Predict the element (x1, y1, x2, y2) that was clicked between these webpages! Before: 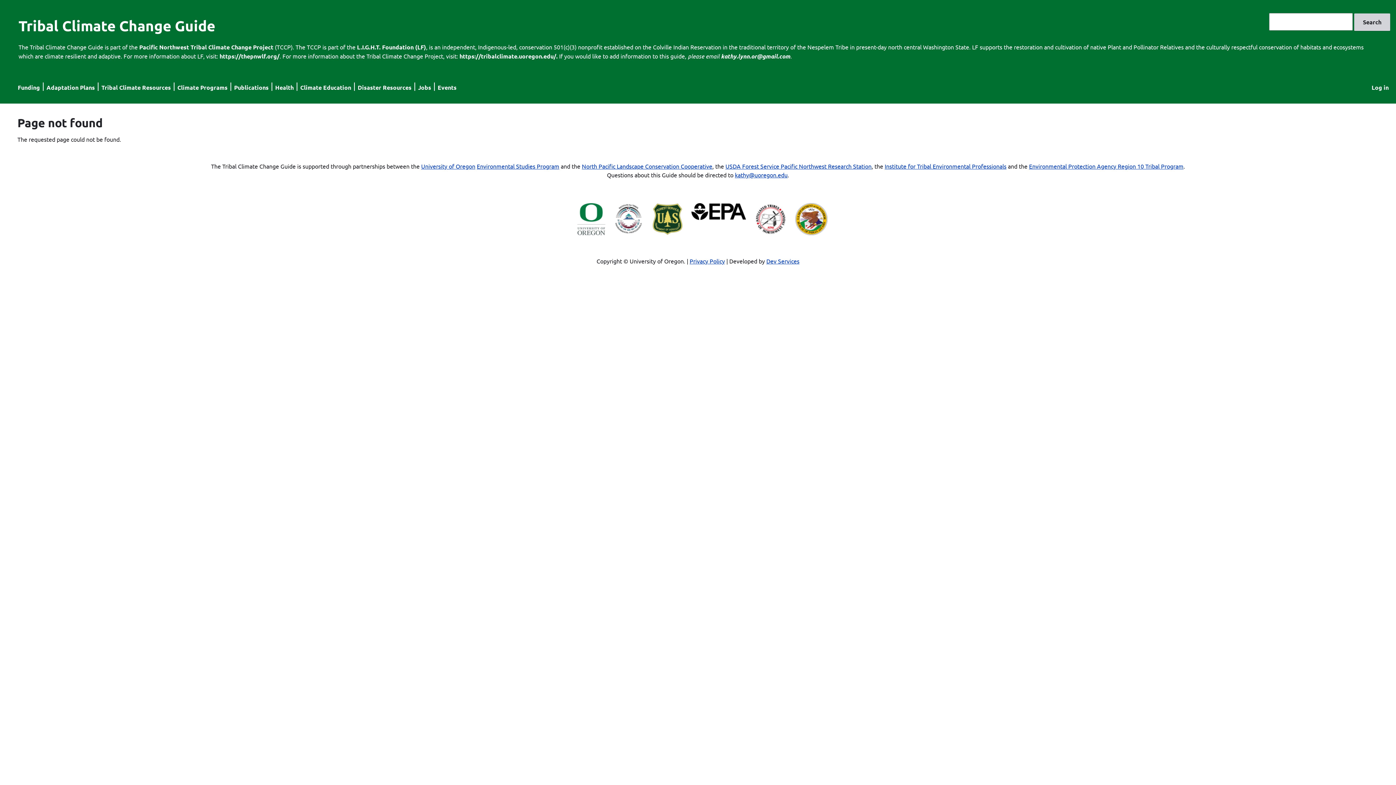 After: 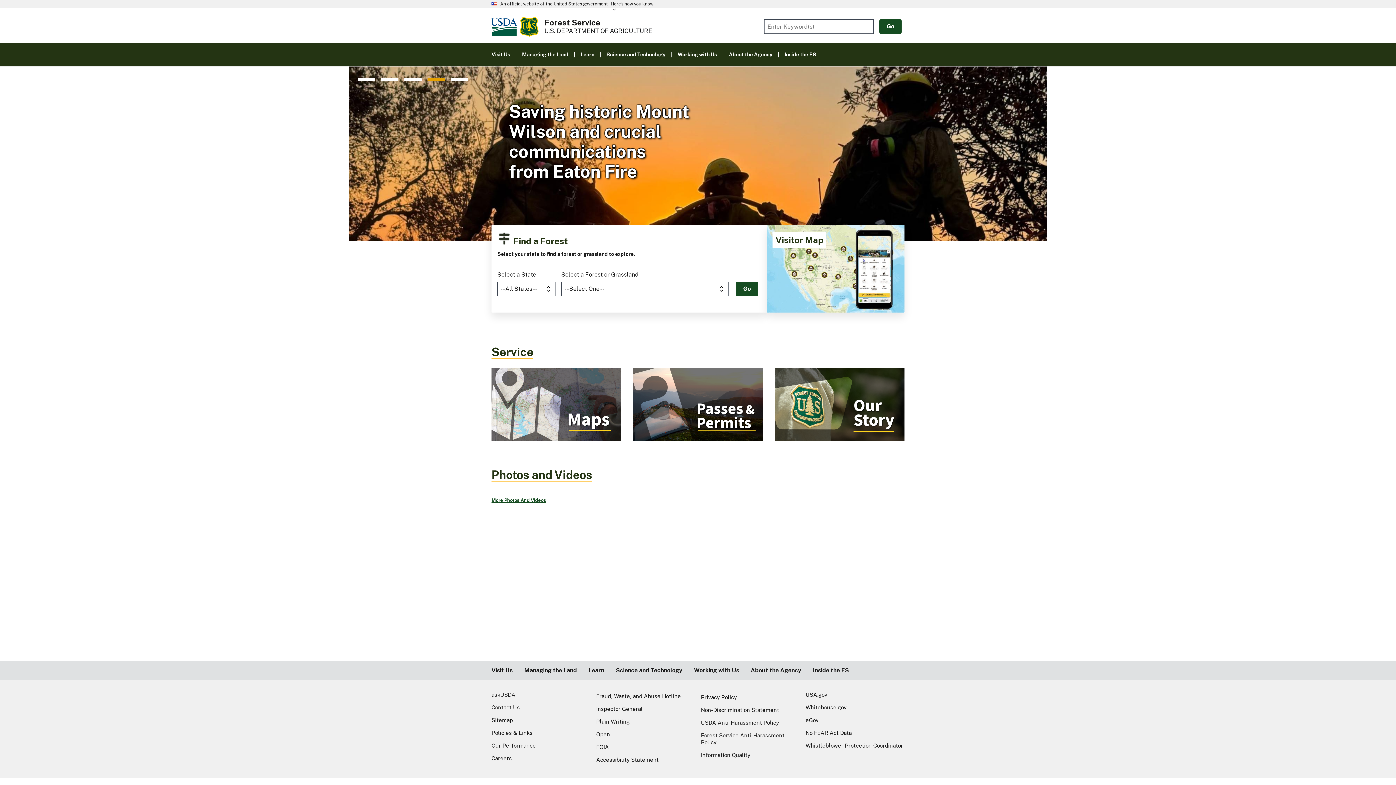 Action: bbox: (652, 229, 682, 236)